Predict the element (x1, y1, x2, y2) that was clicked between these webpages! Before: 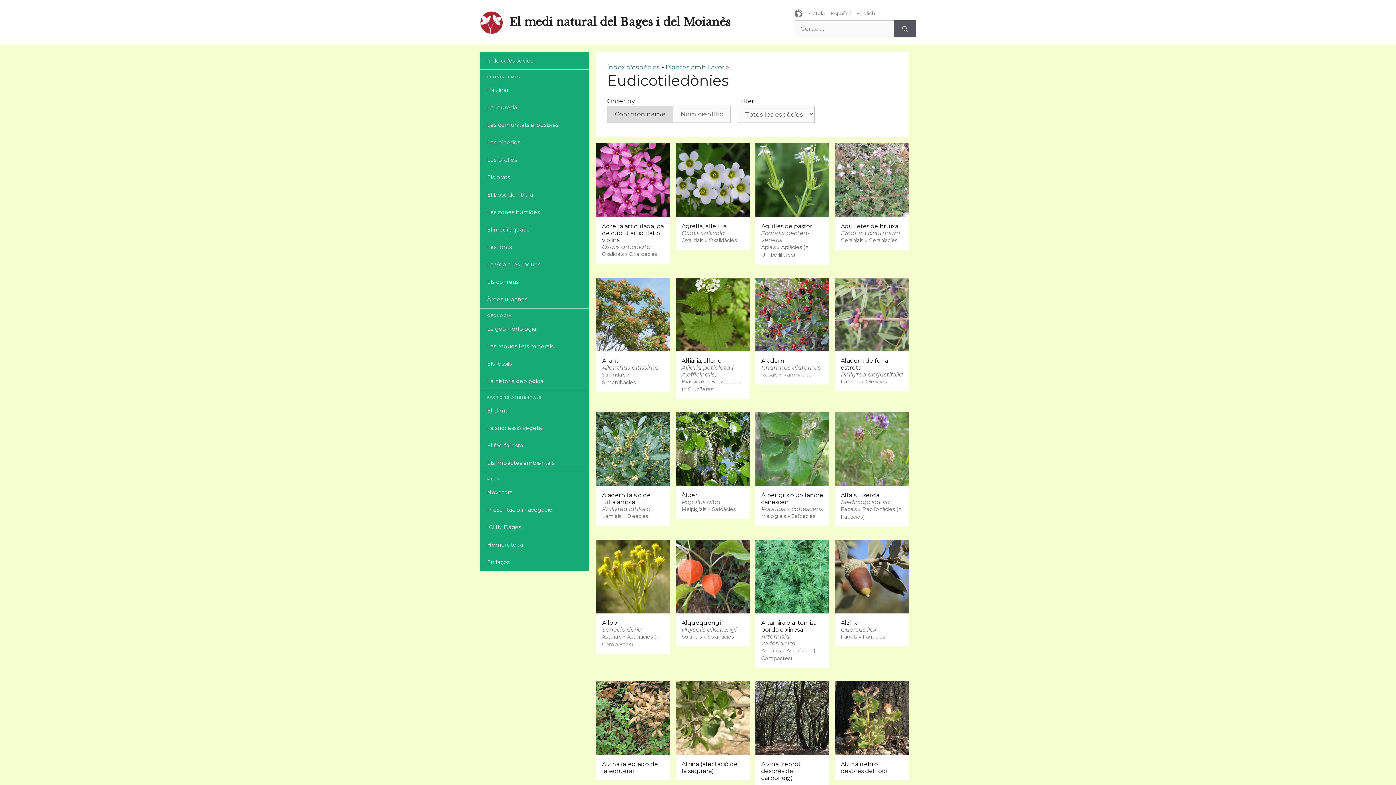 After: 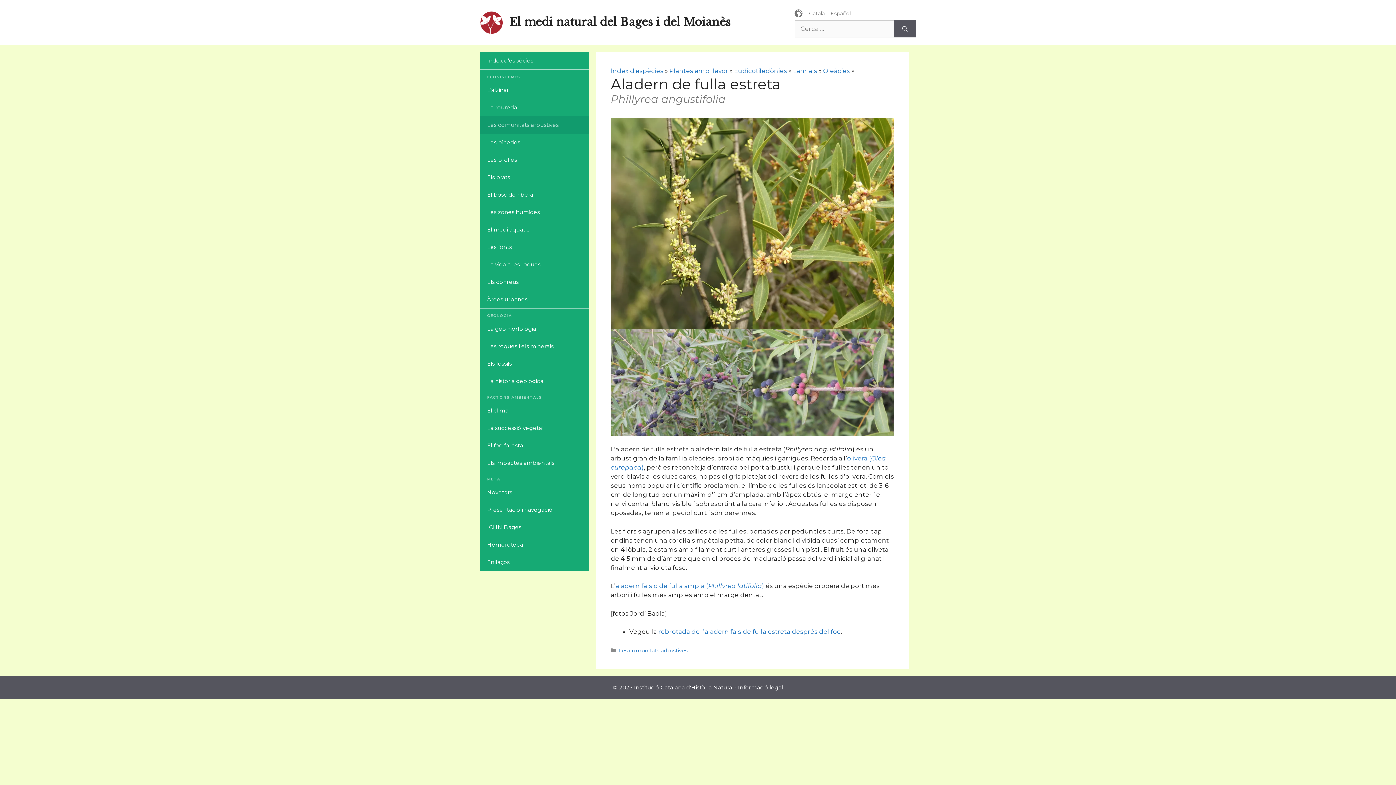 Action: bbox: (835, 277, 909, 351)